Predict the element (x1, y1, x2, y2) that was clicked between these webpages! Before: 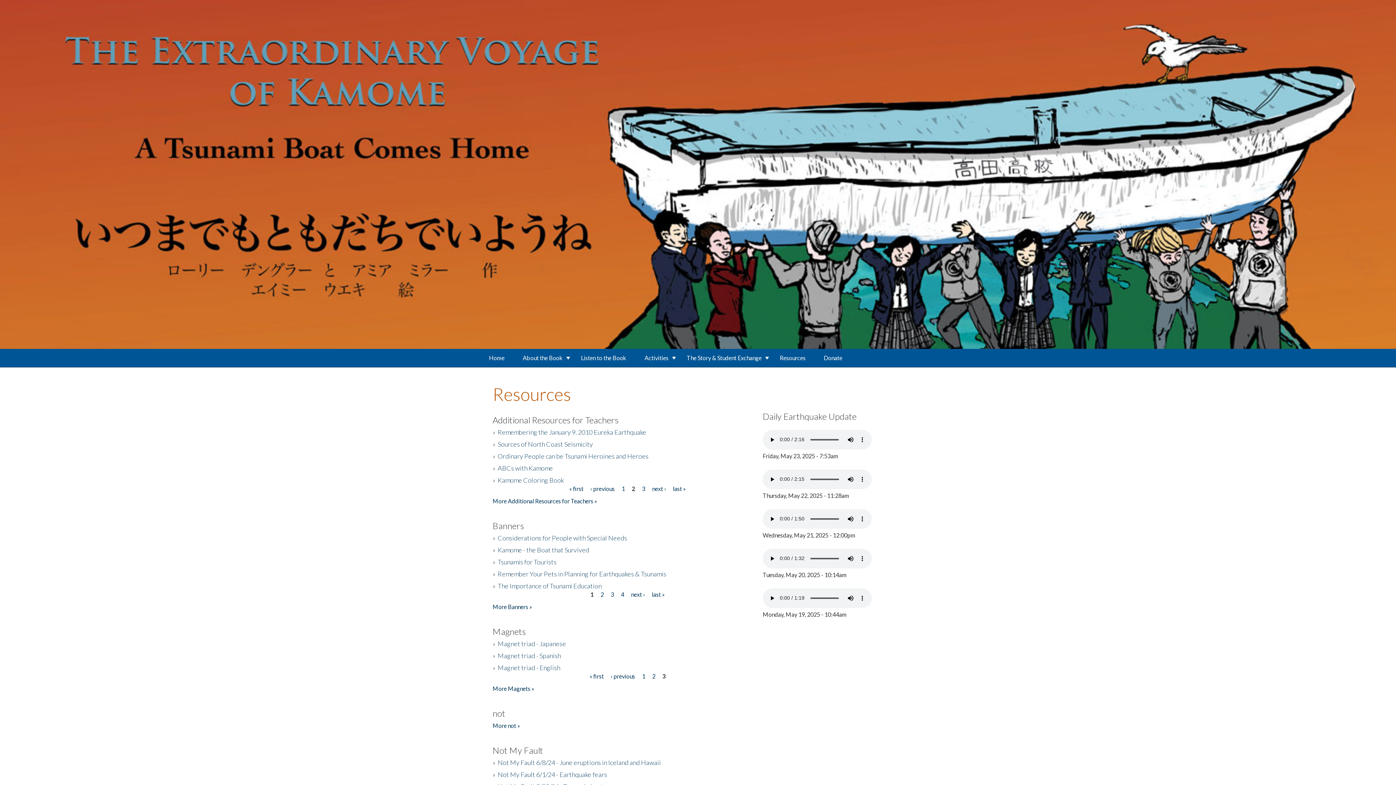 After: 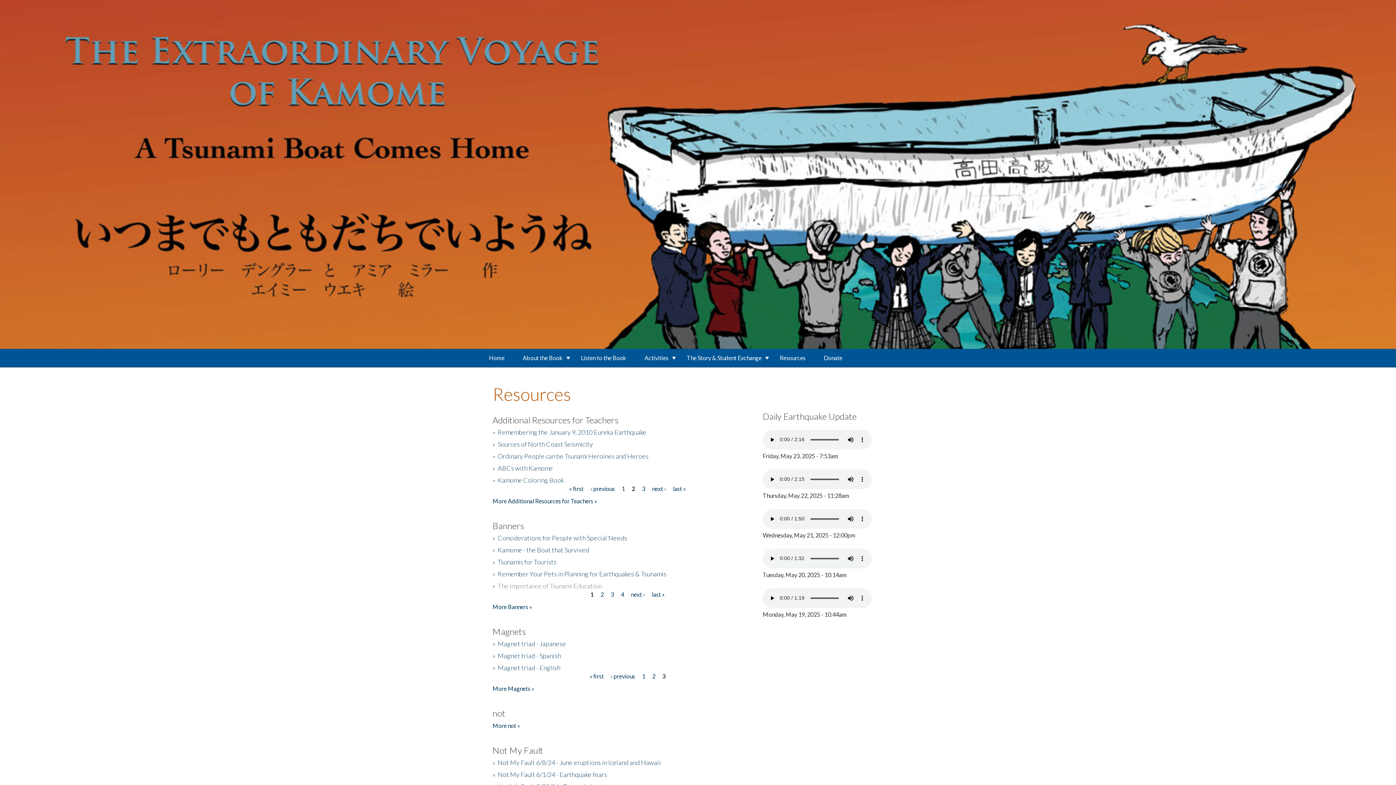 Action: bbox: (497, 582, 601, 590) label: The Importance of Tsunami Education